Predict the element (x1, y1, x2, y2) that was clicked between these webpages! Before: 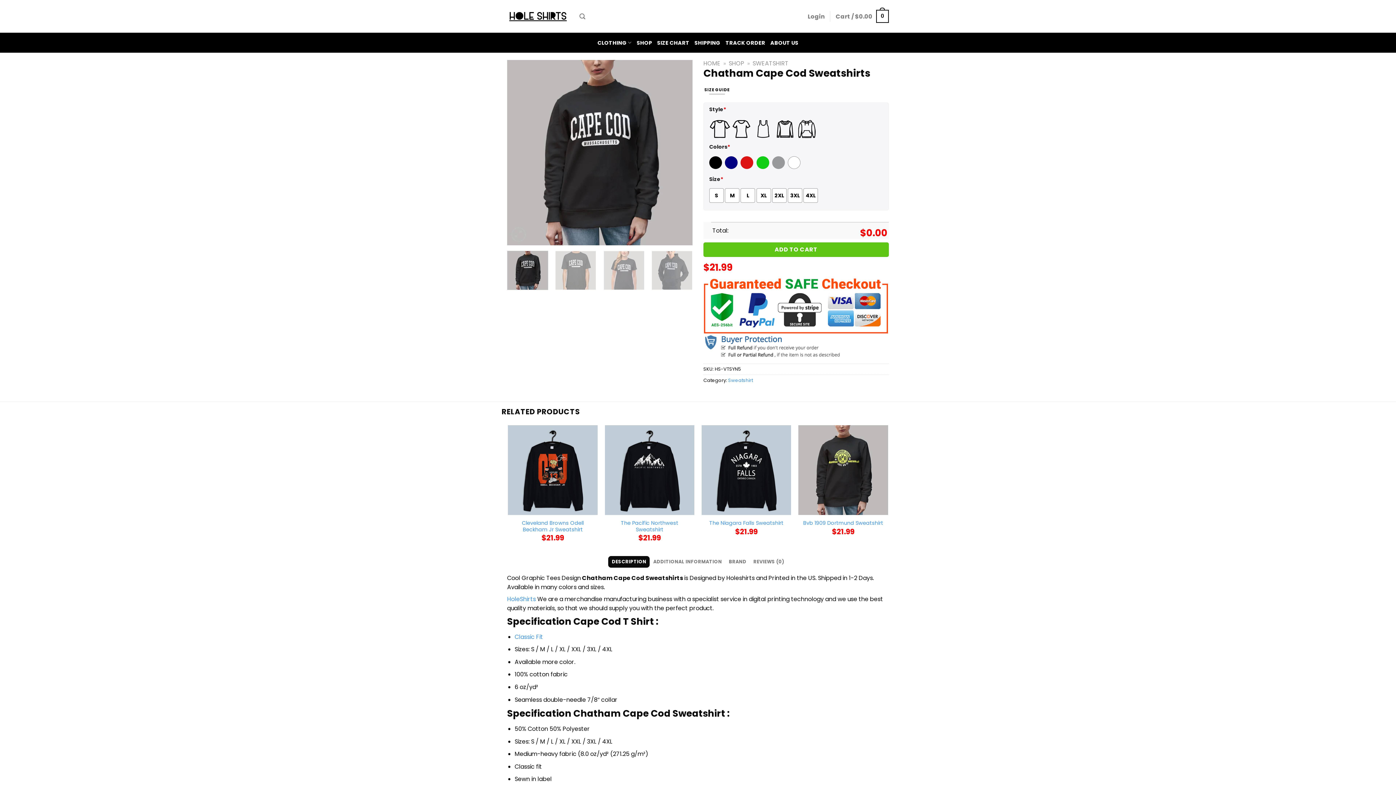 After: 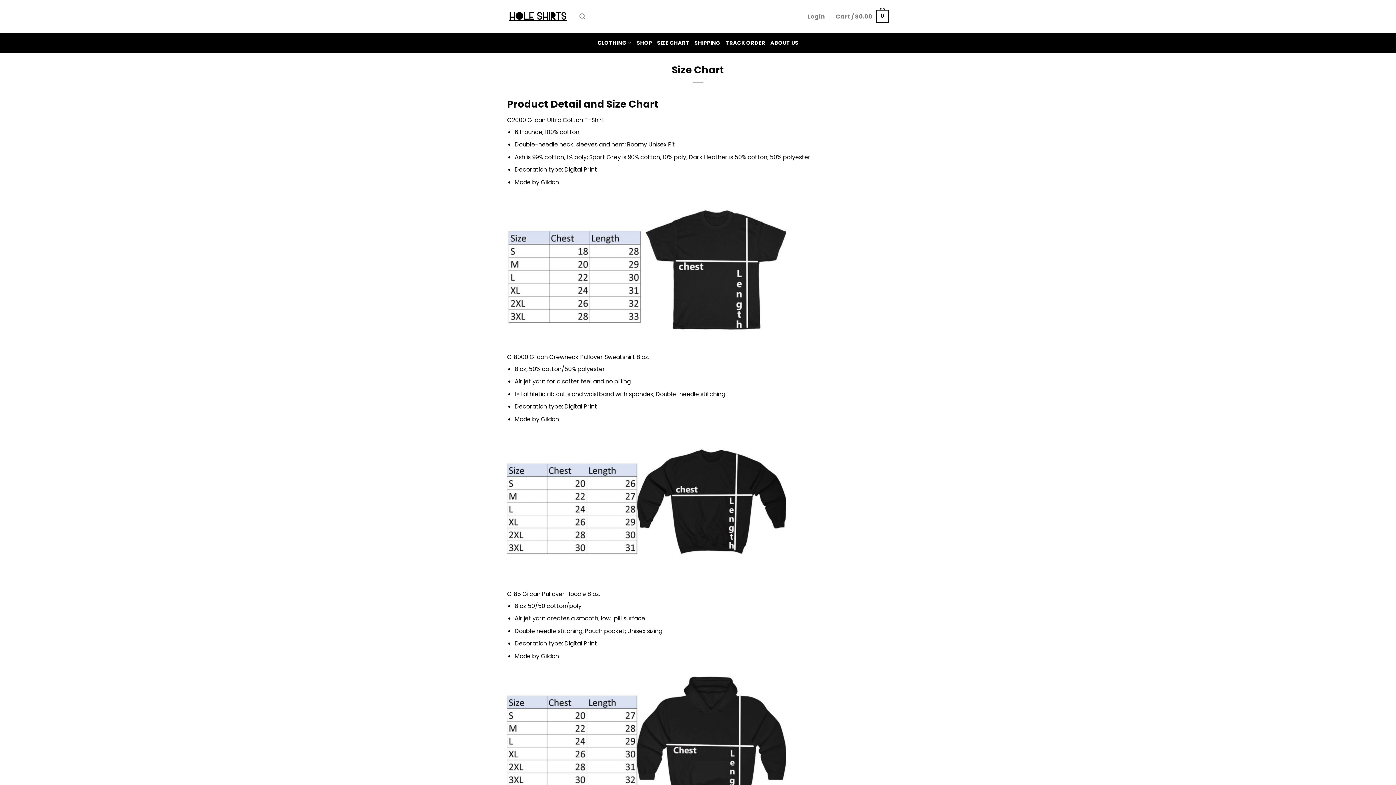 Action: label: SIZE CHART bbox: (657, 36, 689, 49)